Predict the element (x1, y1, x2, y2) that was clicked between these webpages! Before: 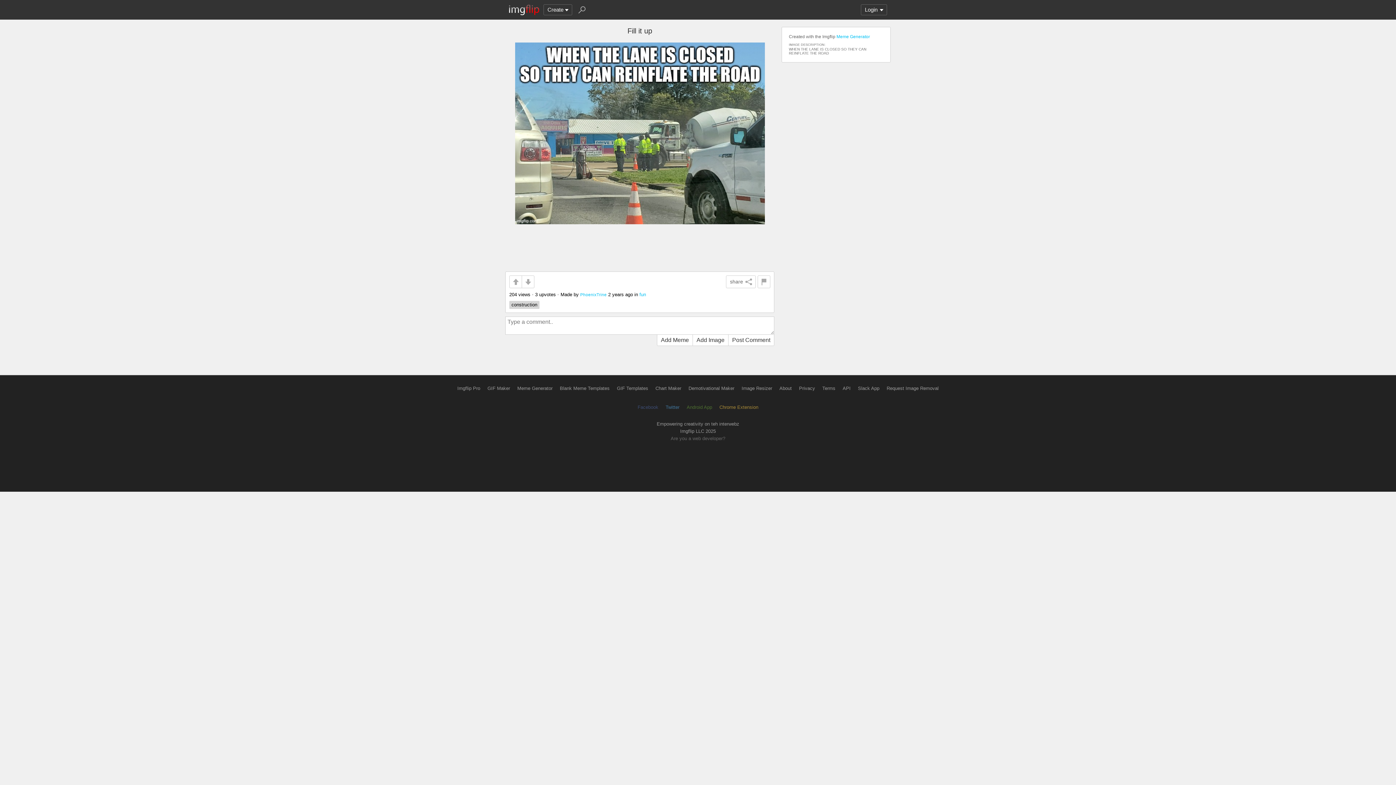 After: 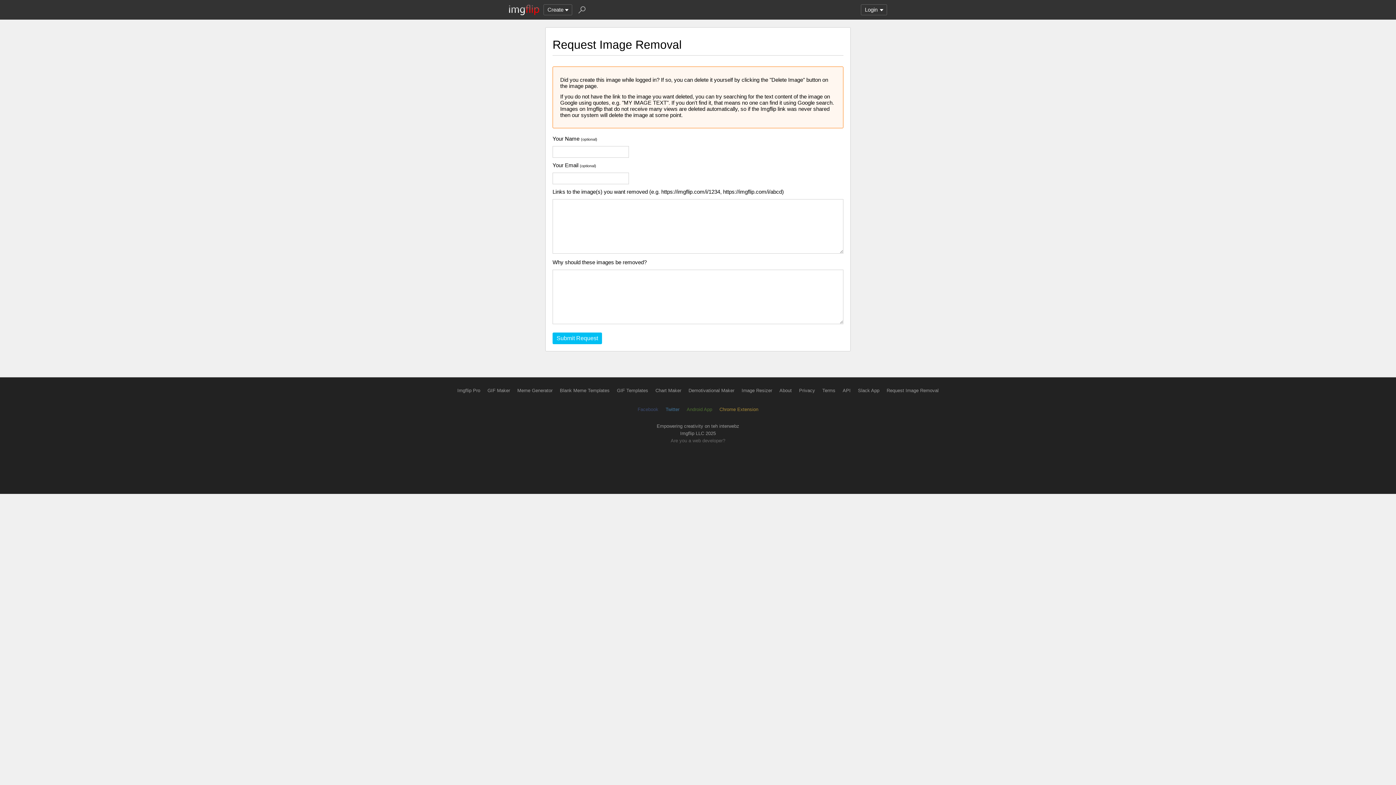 Action: label: Request Image Removal bbox: (886, 385, 938, 391)